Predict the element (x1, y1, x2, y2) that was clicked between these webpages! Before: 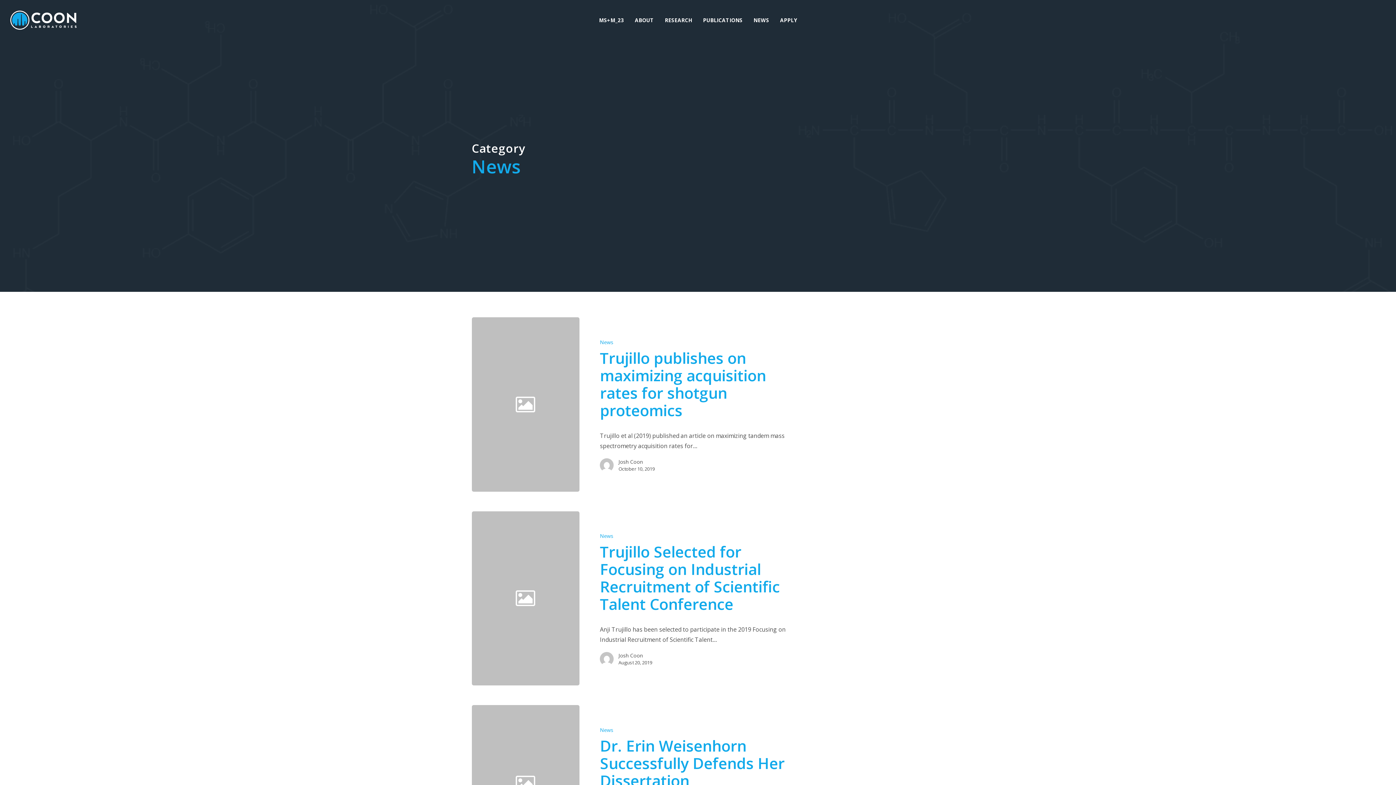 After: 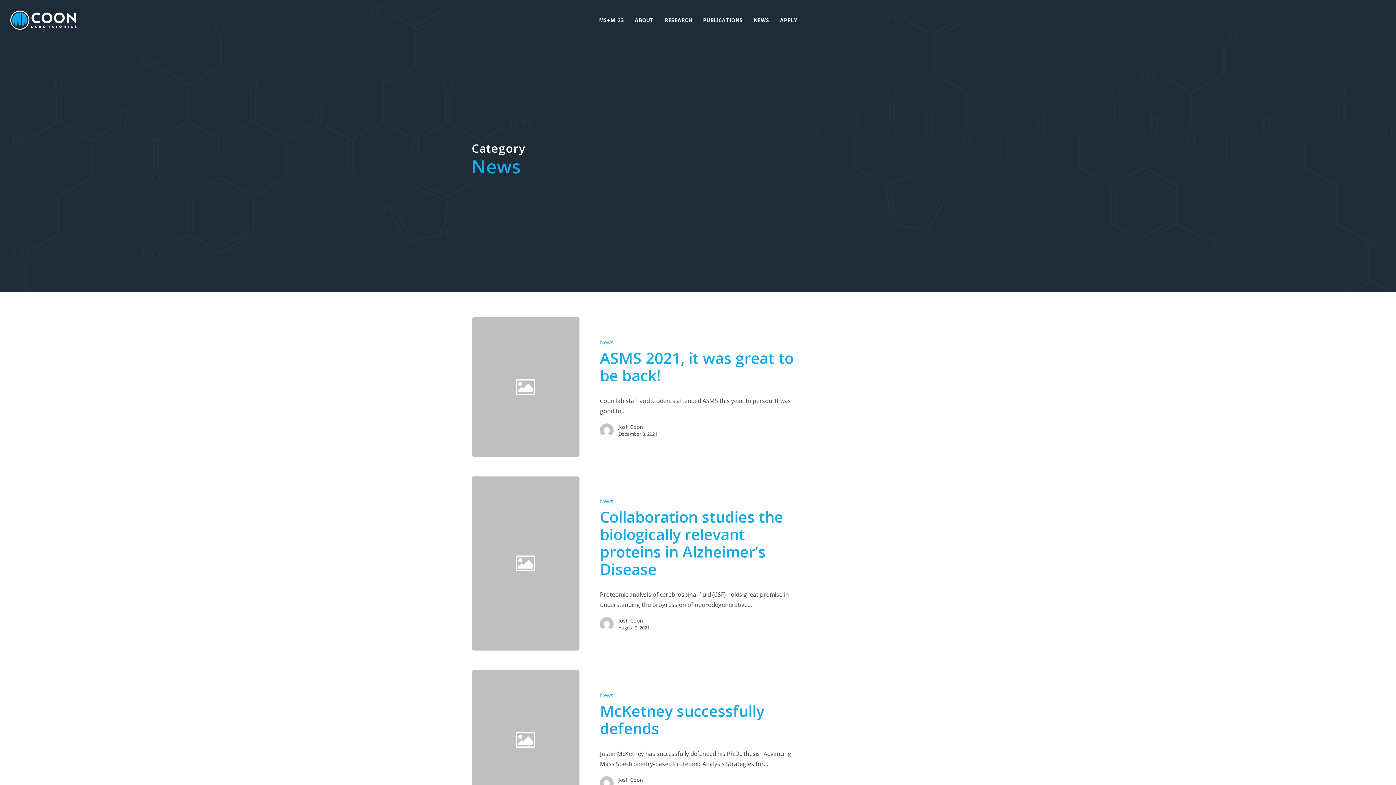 Action: bbox: (600, 726, 613, 733) label: News